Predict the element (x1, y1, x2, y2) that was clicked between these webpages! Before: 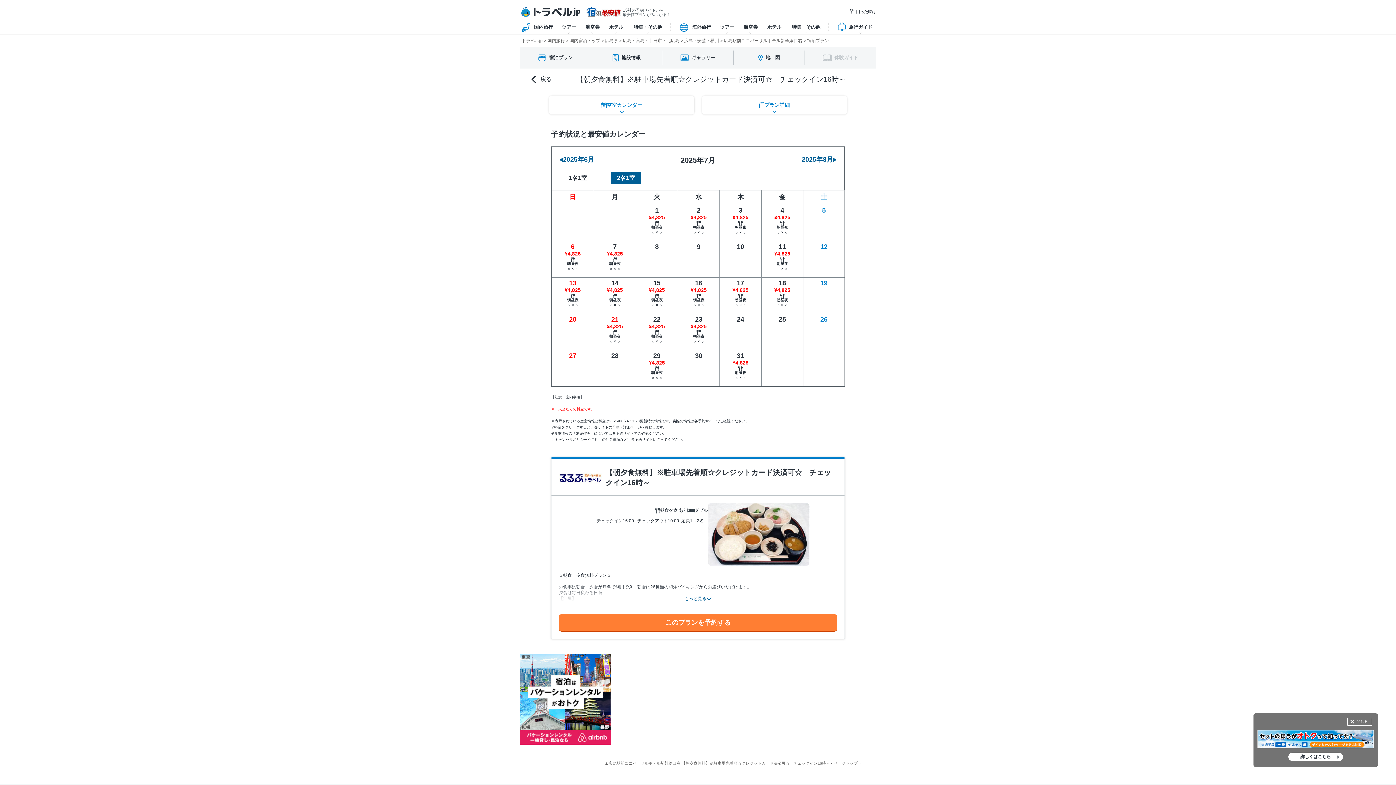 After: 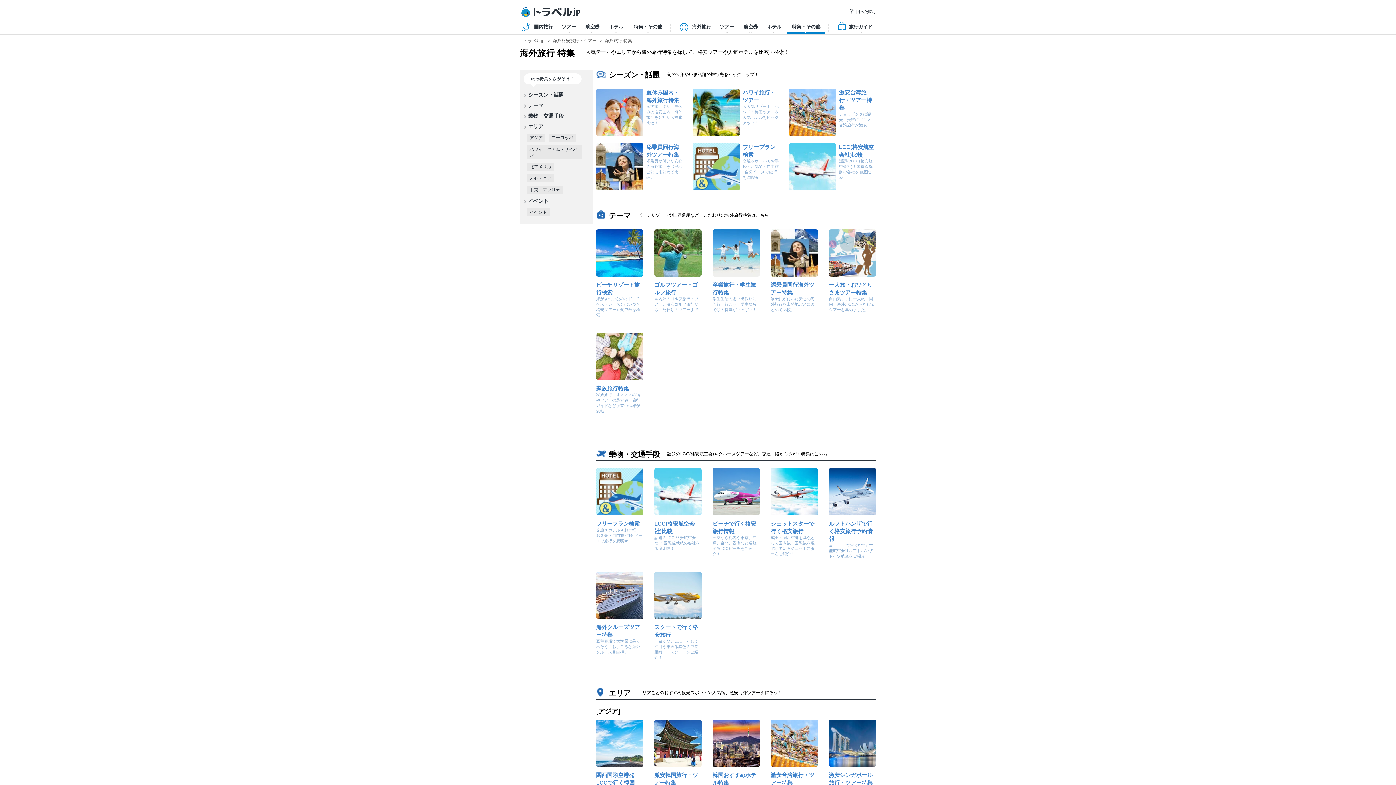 Action: label: 特集・その他 bbox: (787, 20, 825, 34)